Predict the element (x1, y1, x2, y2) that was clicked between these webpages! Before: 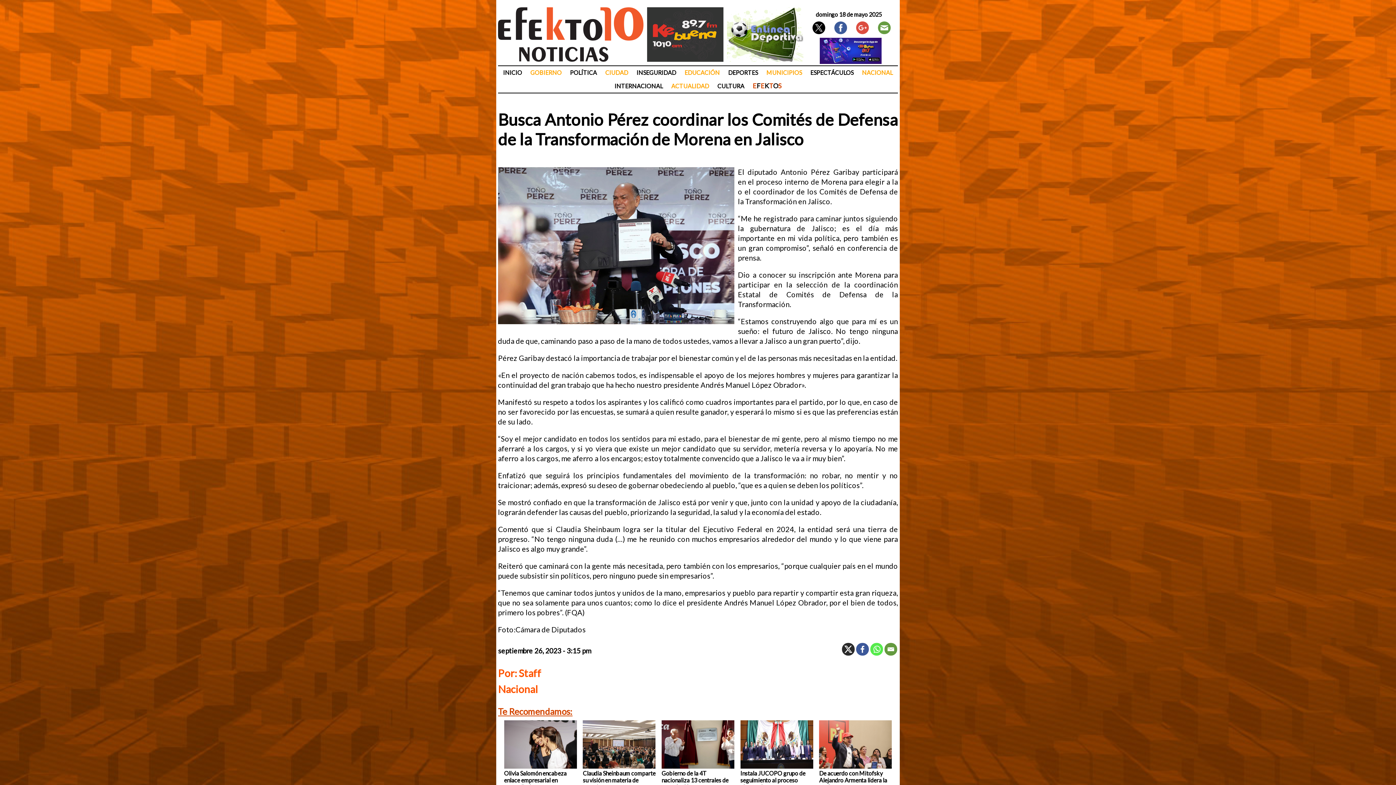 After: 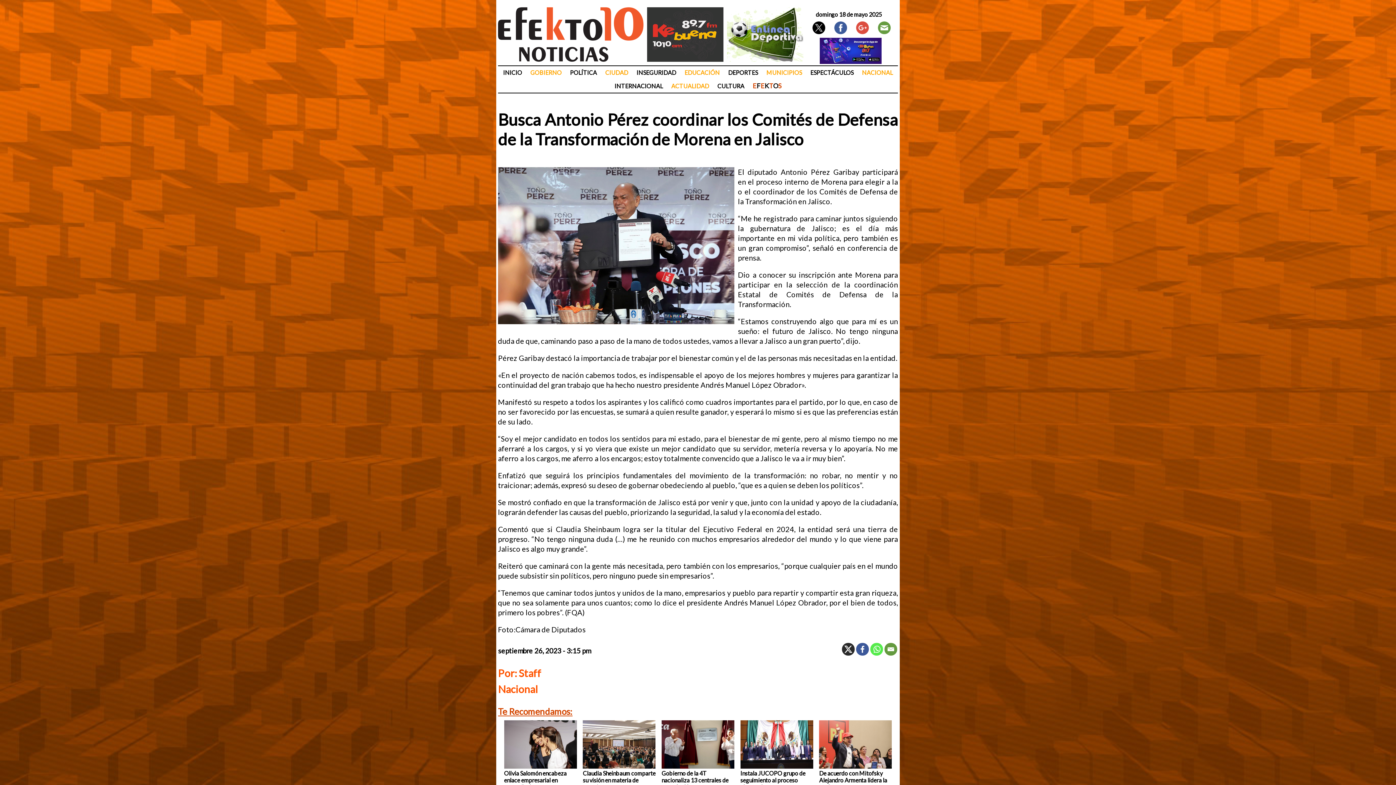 Action: label: X bbox: (842, 643, 854, 656)